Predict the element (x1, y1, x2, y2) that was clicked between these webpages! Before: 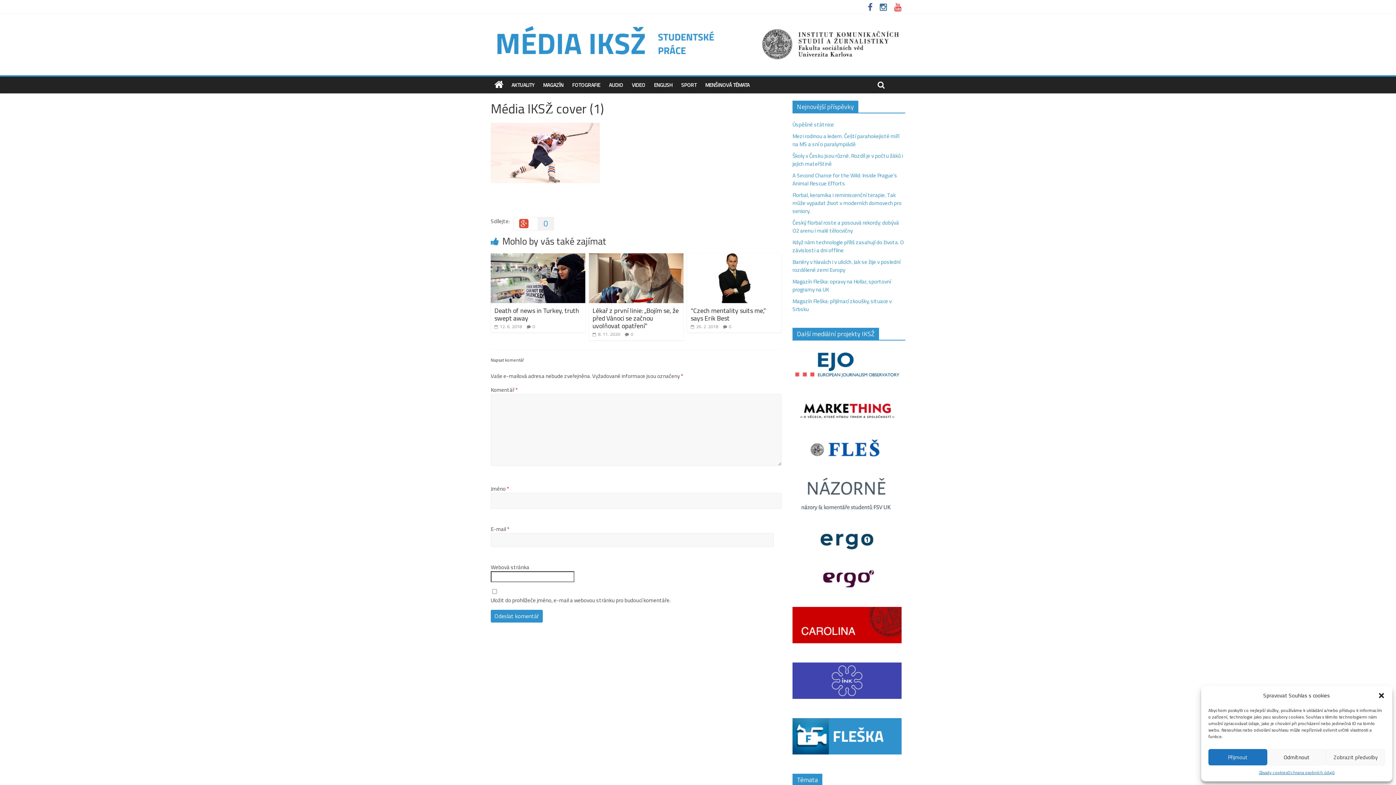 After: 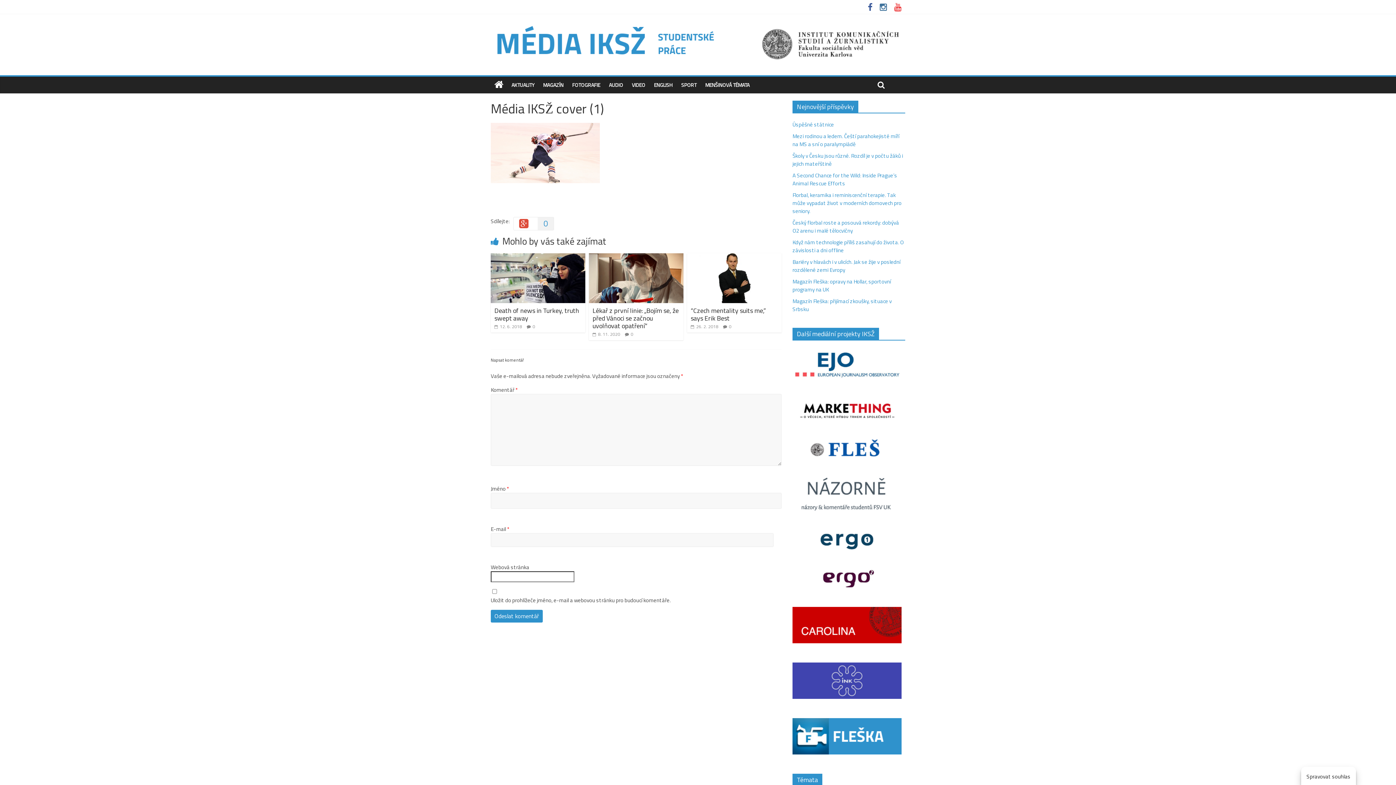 Action: bbox: (1208, 749, 1267, 765) label: Přijmout